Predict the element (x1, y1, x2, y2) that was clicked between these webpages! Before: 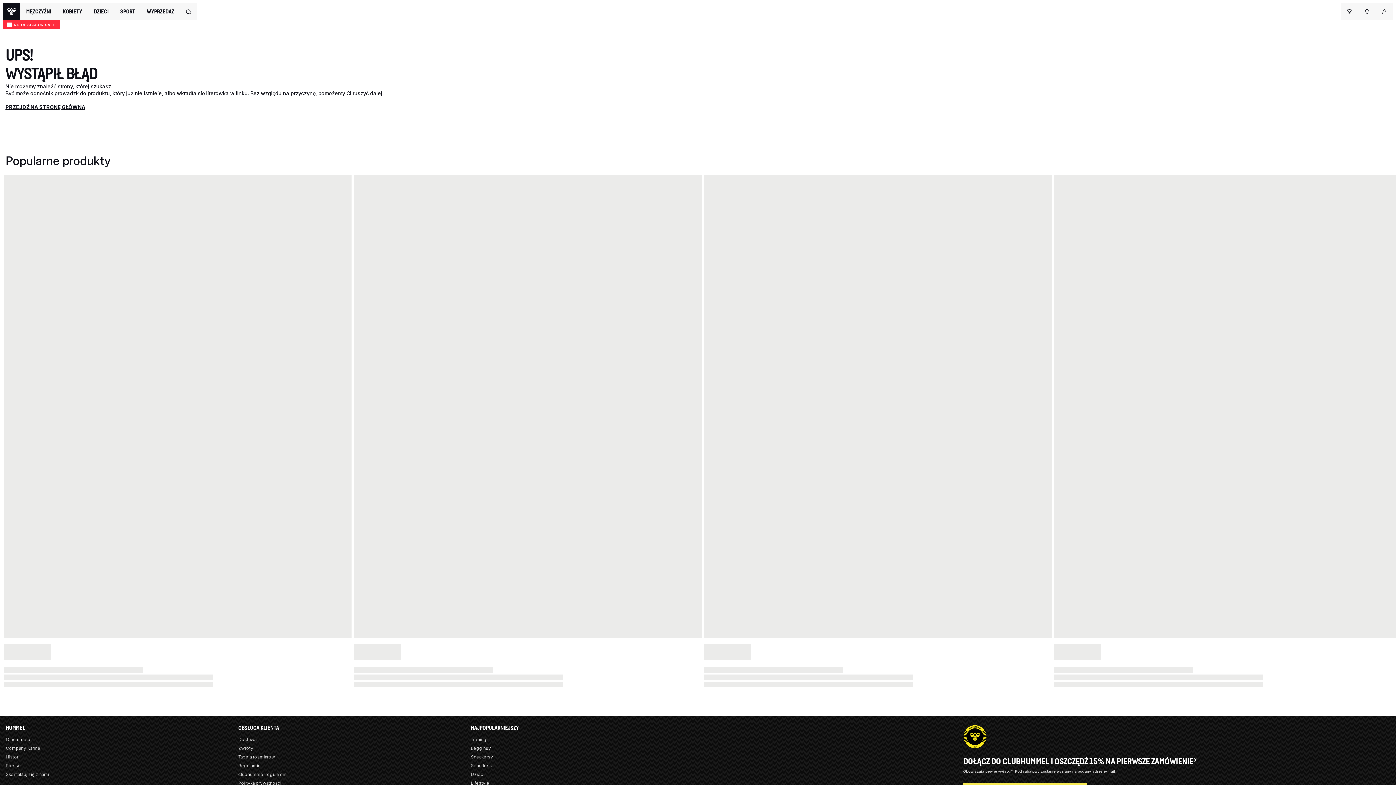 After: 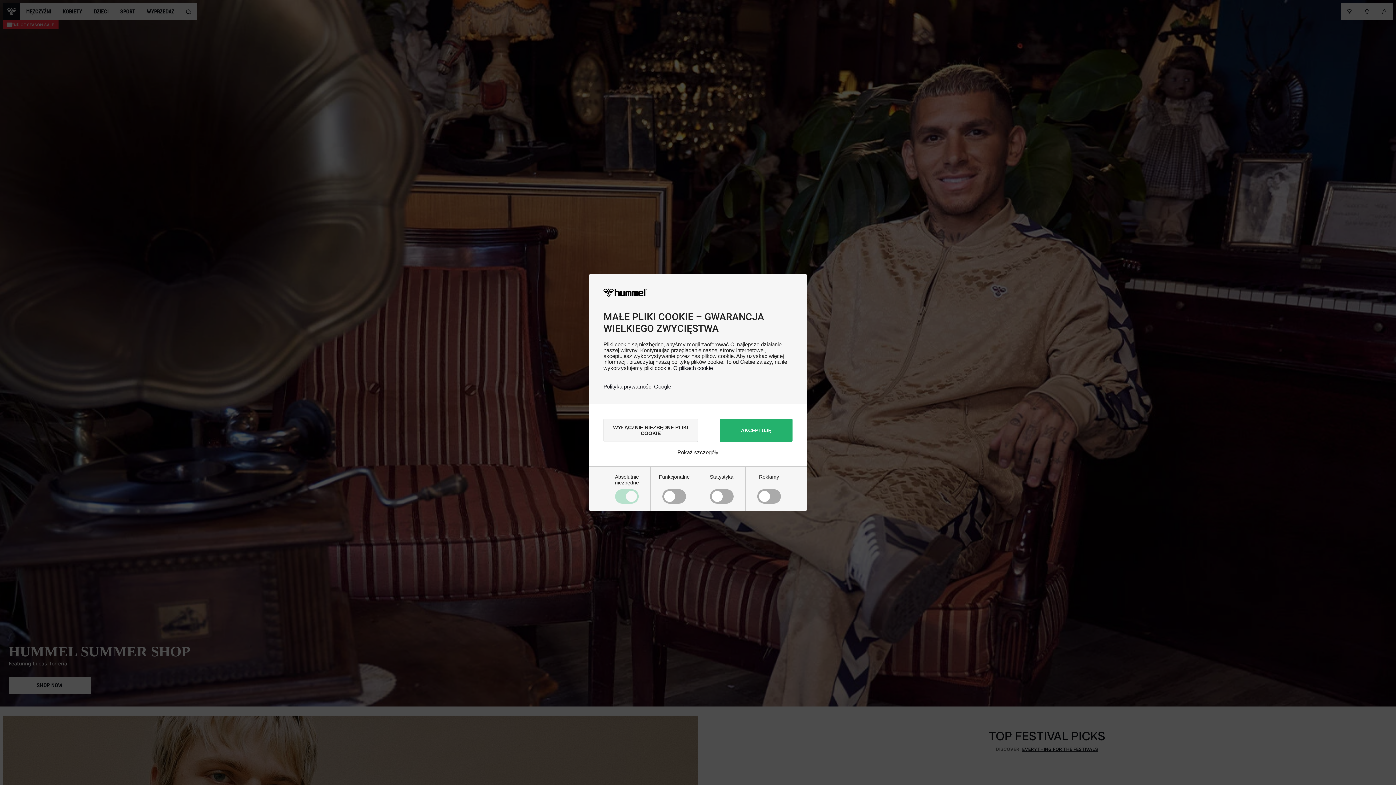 Action: label: PRZEJDŹ NA STRONĘ GŁÓWNĄ bbox: (5, 104, 85, 110)